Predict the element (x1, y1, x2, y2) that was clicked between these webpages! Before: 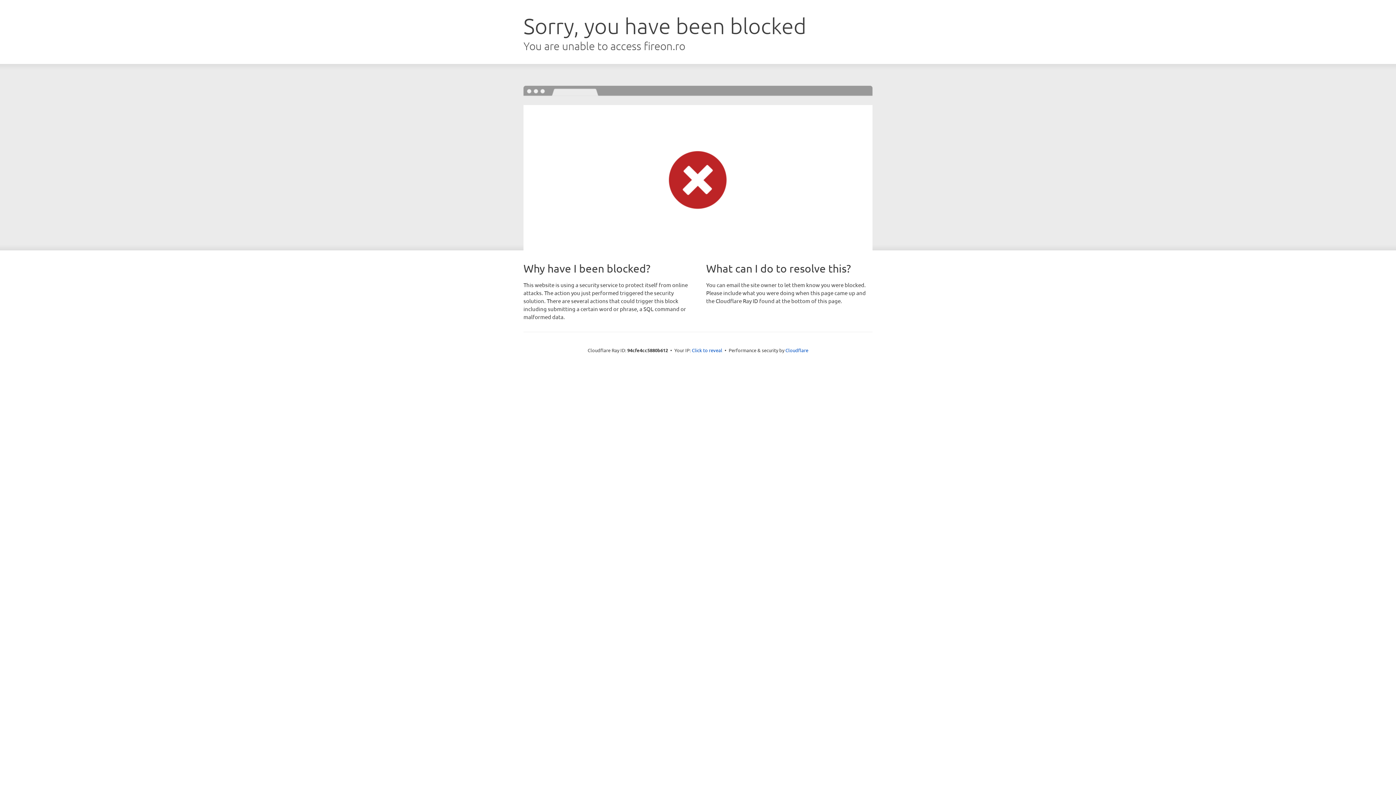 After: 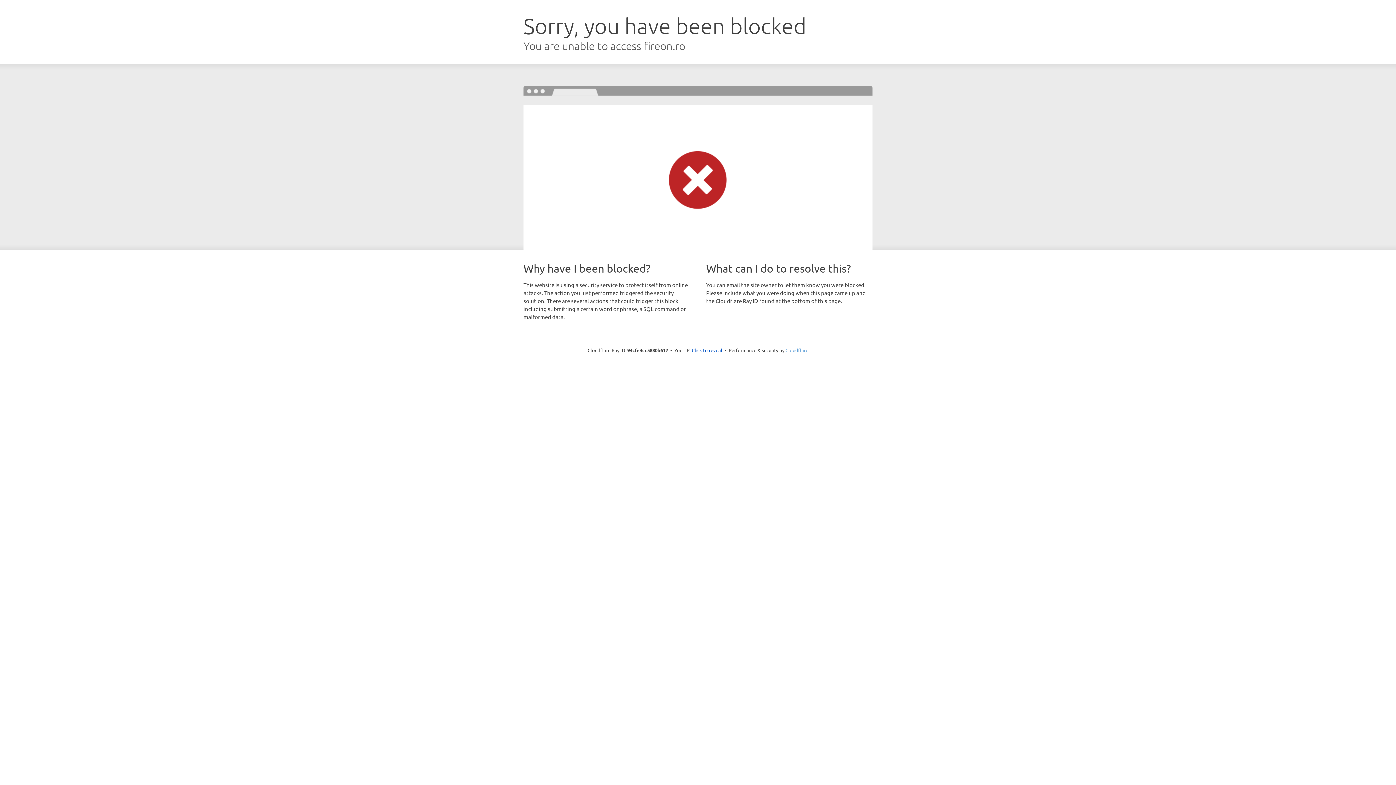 Action: bbox: (785, 347, 808, 353) label: Cloudflare